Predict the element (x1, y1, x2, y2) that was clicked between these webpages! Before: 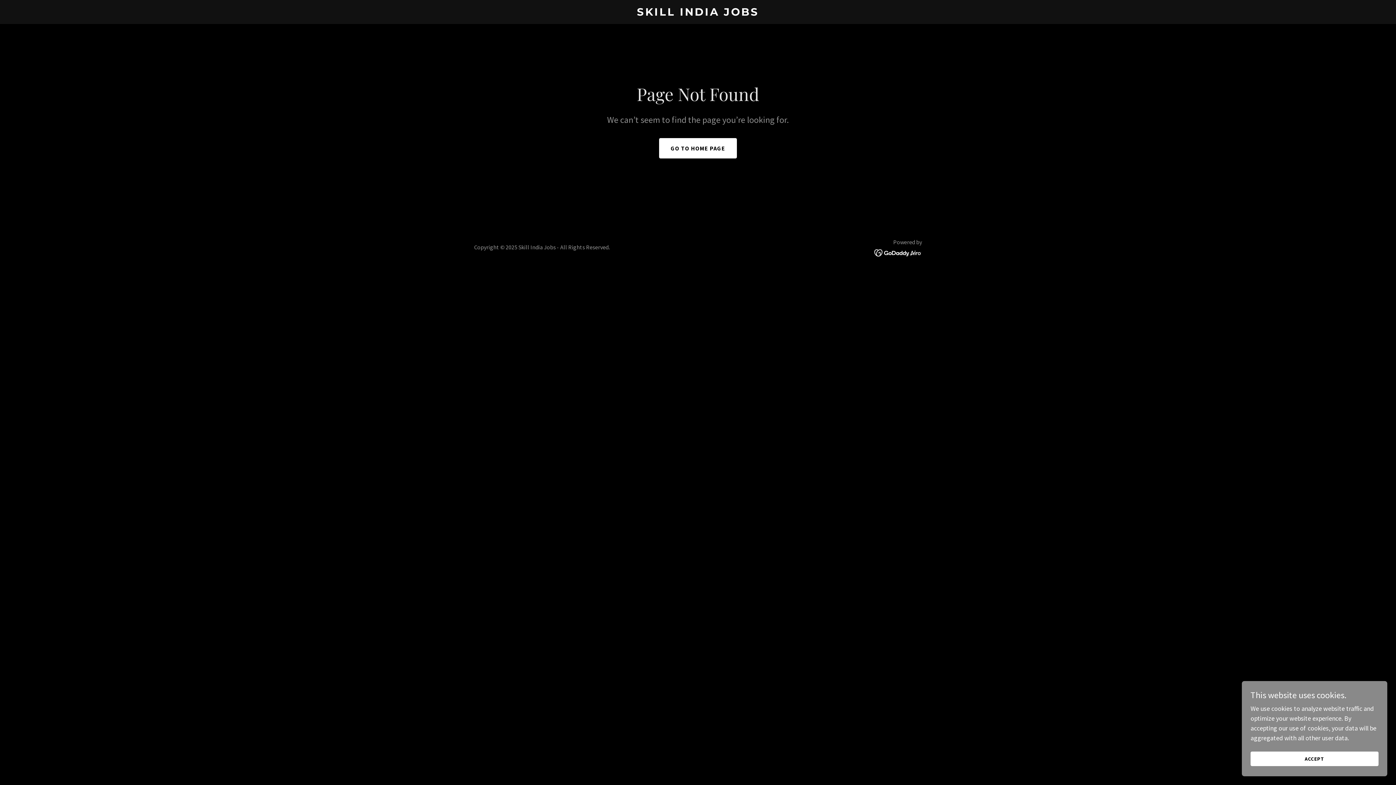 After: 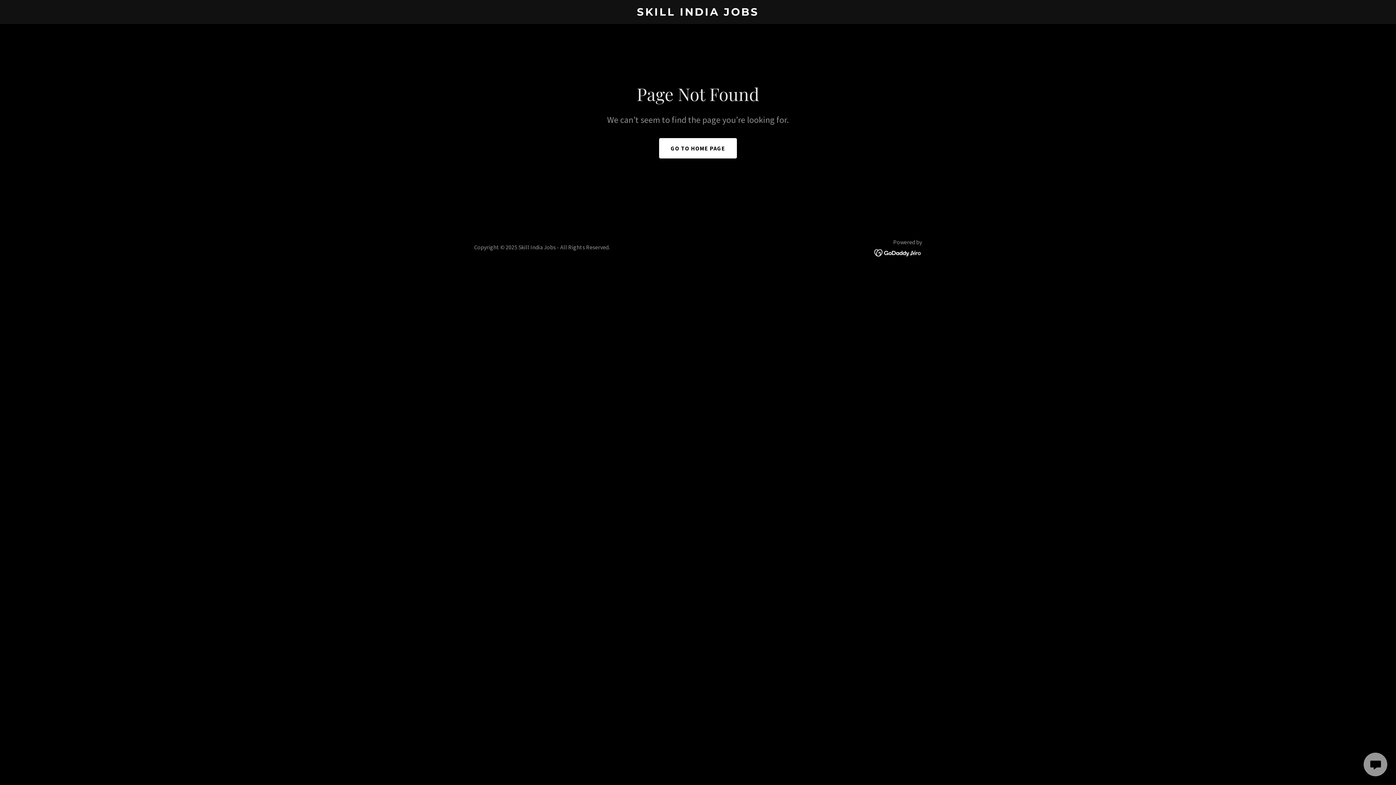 Action: bbox: (1250, 752, 1378, 766) label: ACCEPT